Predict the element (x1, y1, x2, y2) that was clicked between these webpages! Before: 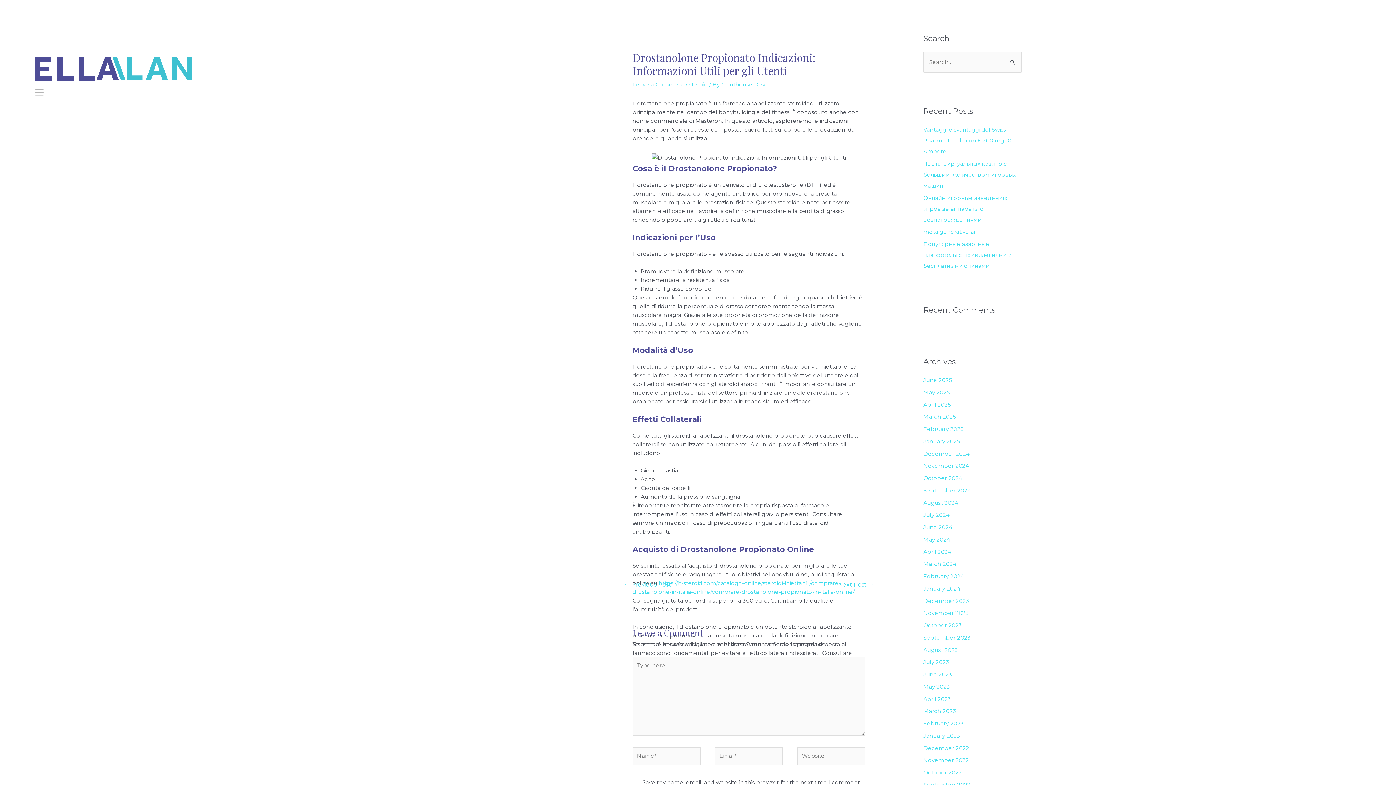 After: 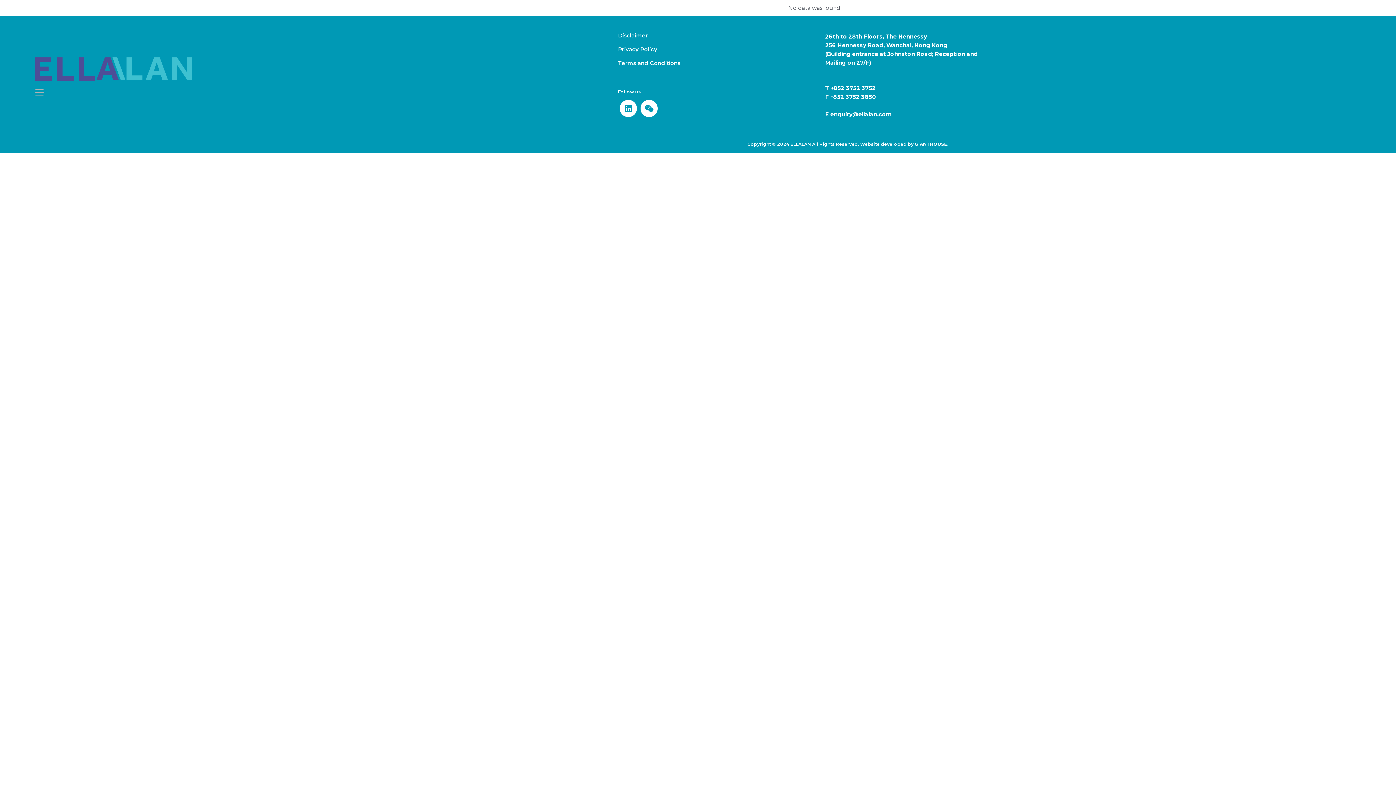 Action: bbox: (923, 450, 969, 457) label: December 2024